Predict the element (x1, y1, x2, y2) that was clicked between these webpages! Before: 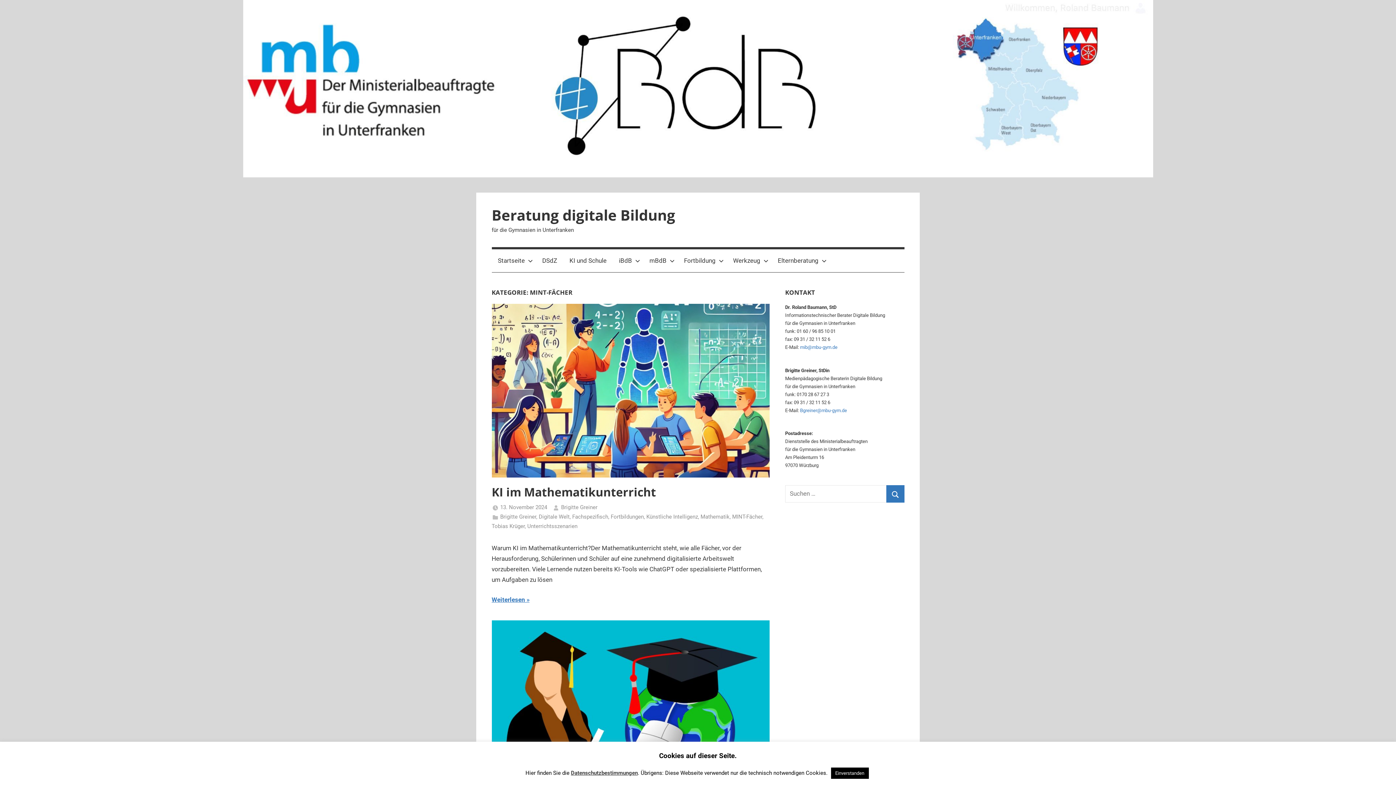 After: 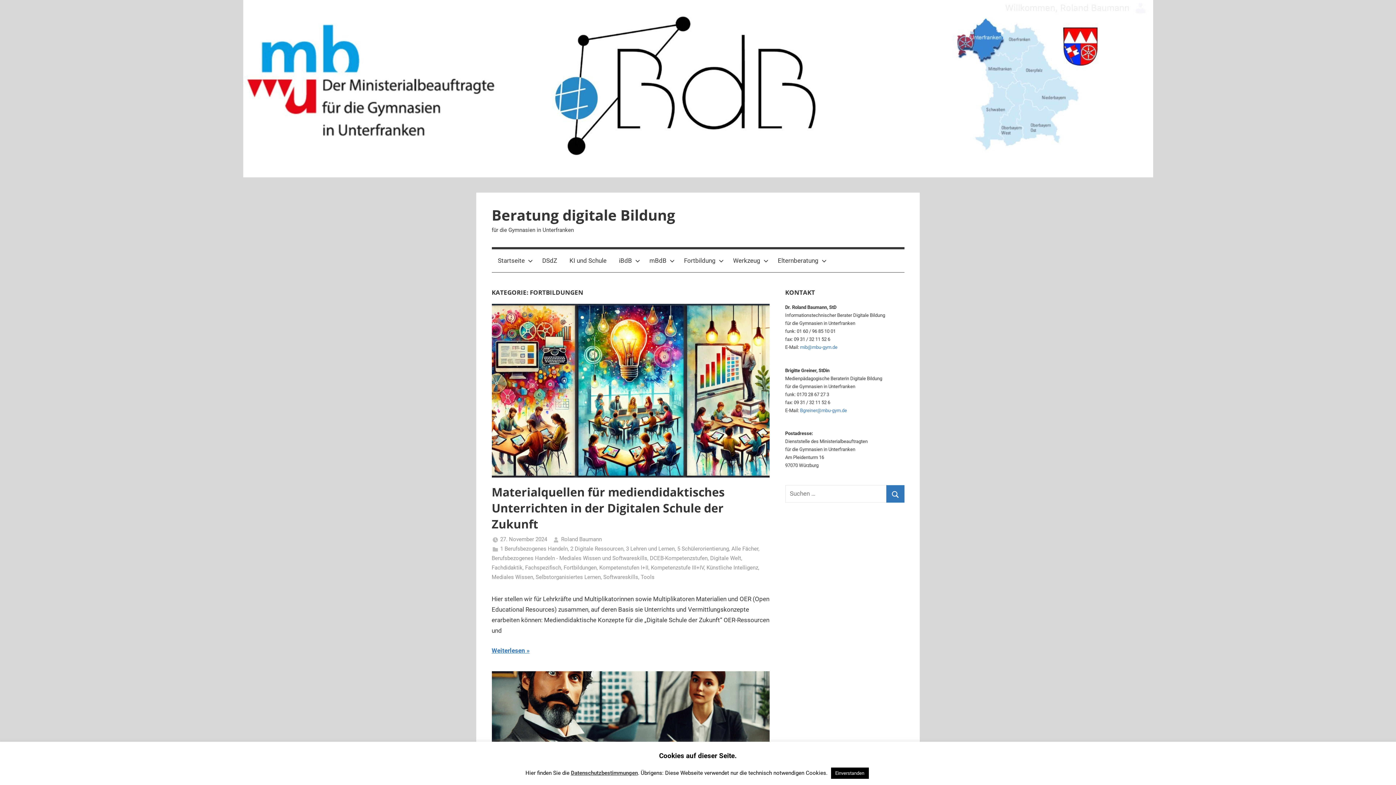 Action: label: Fortbildungen bbox: (610, 513, 644, 520)